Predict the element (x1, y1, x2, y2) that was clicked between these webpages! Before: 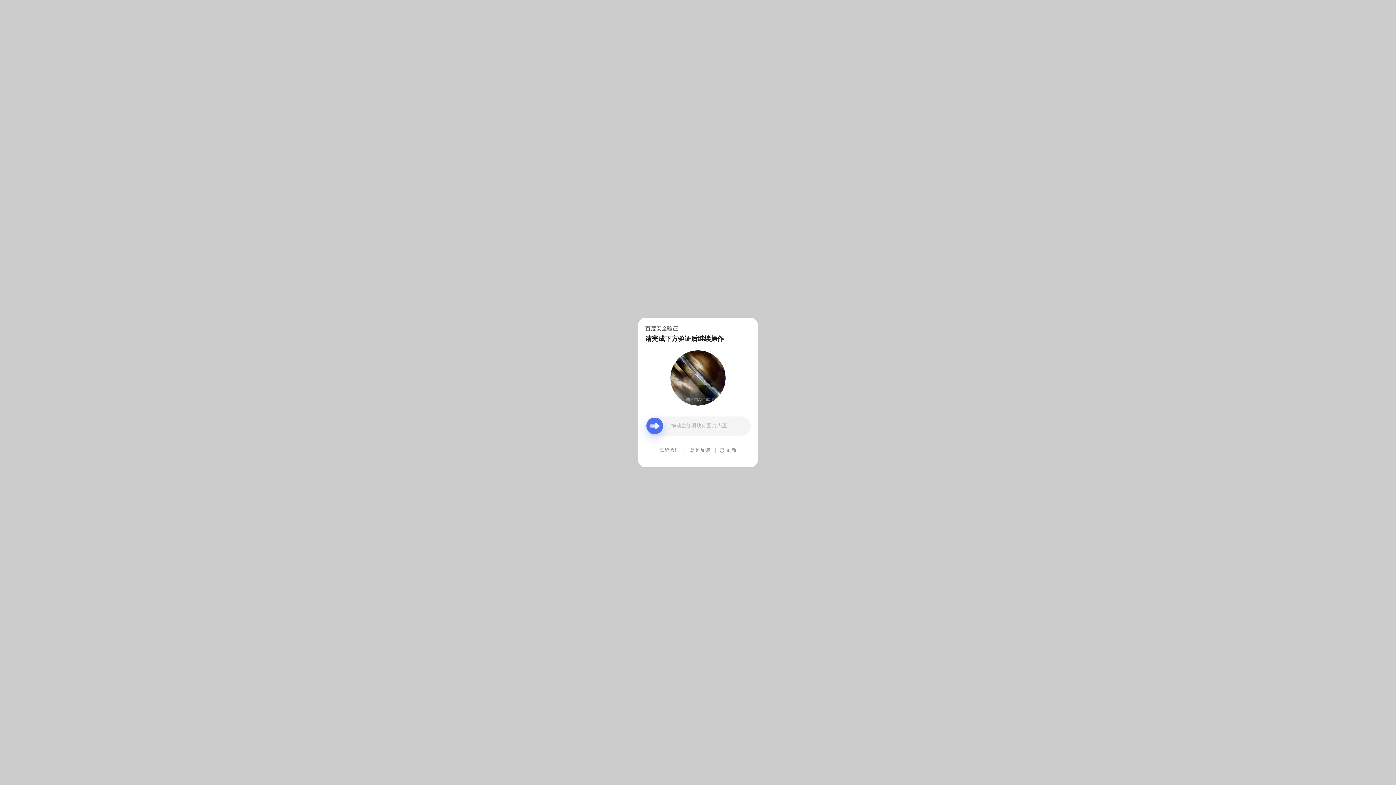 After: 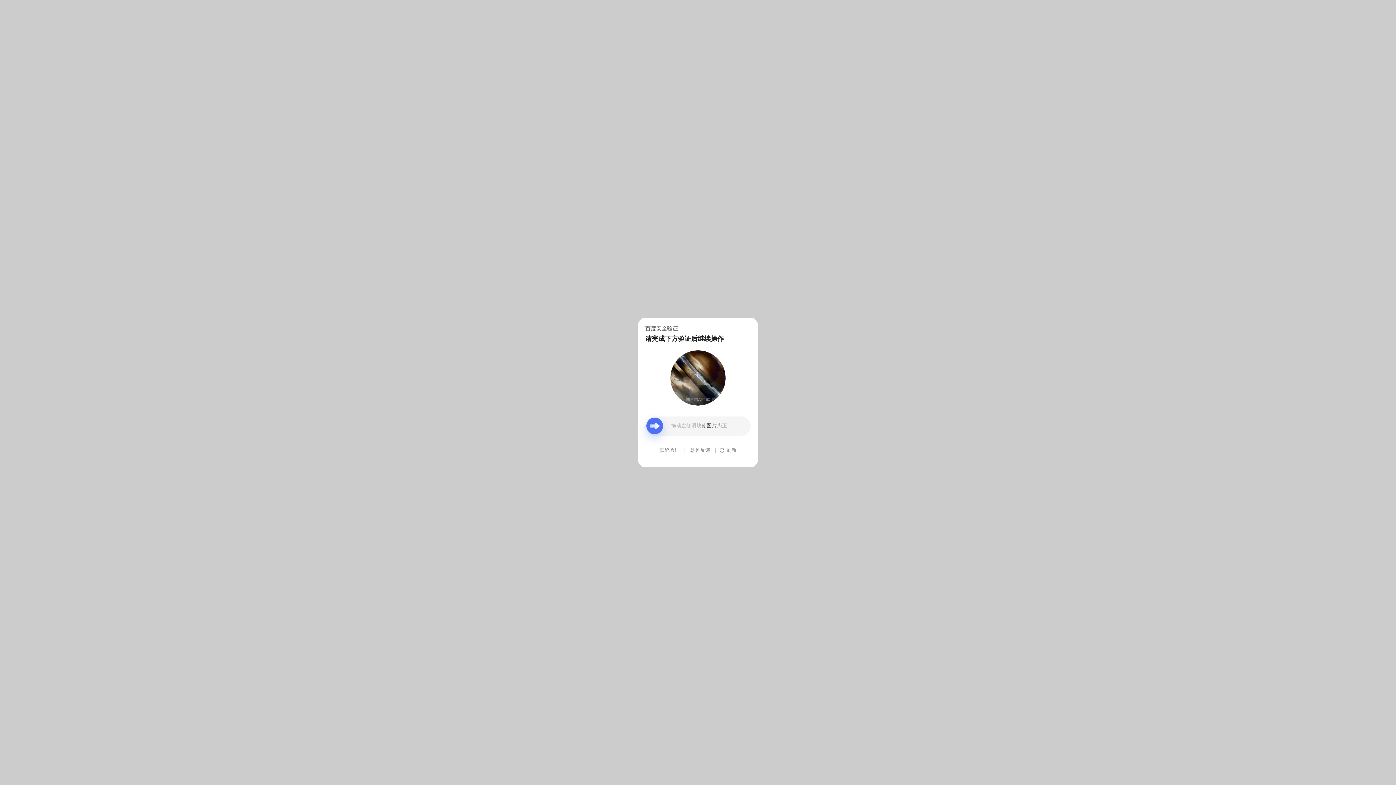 Action: label: 意见反馈 bbox: (690, 439, 710, 461)